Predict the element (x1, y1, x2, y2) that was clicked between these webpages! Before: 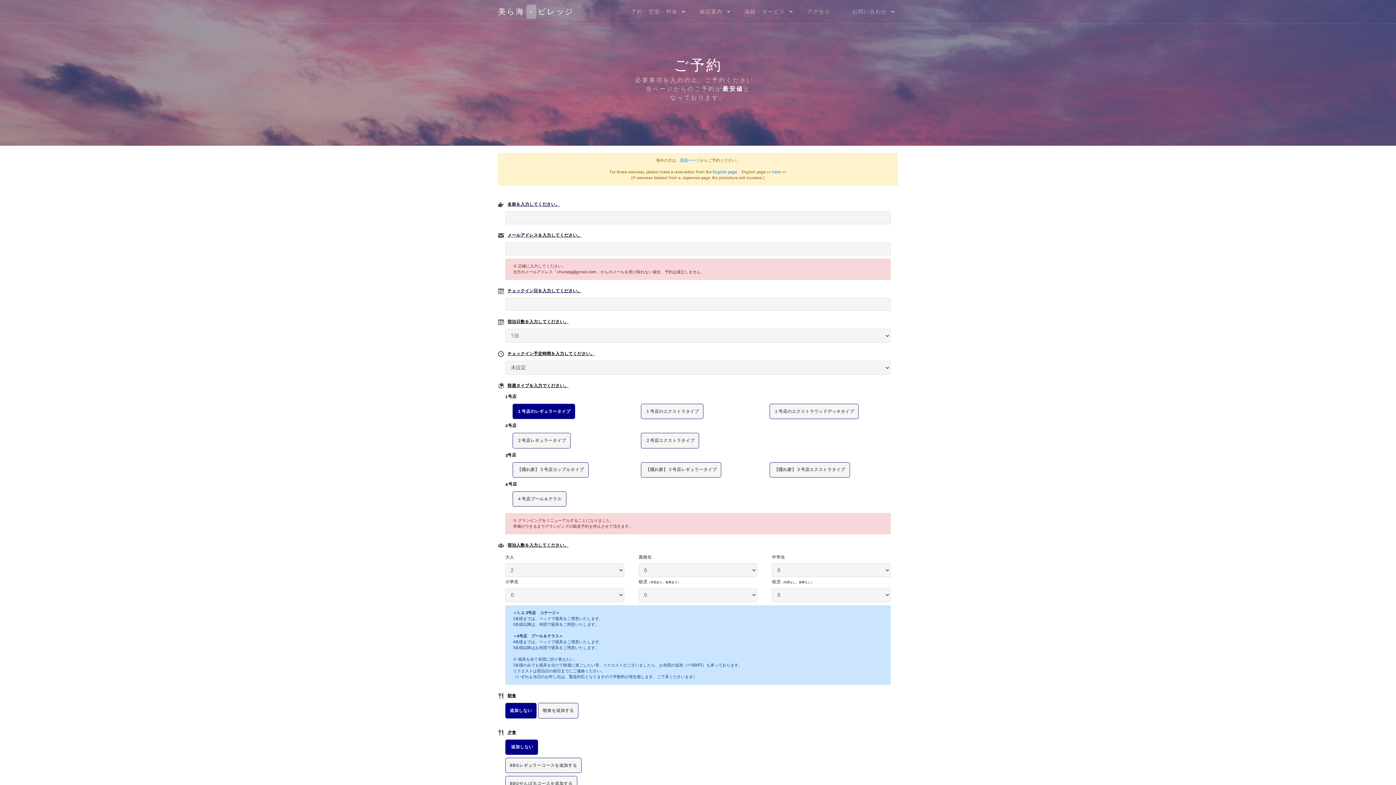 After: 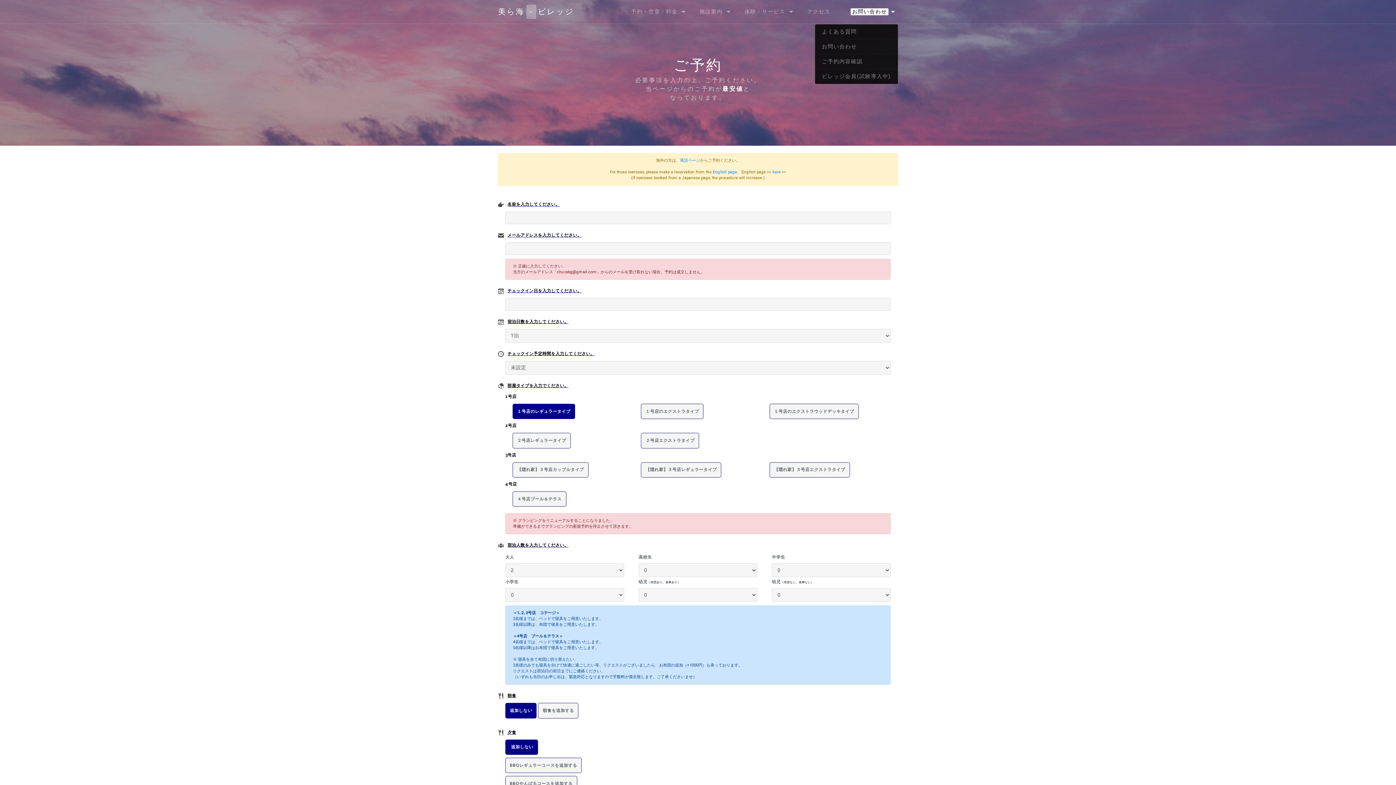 Action: bbox: (841, 0, 898, 23) label: お問い合わせ